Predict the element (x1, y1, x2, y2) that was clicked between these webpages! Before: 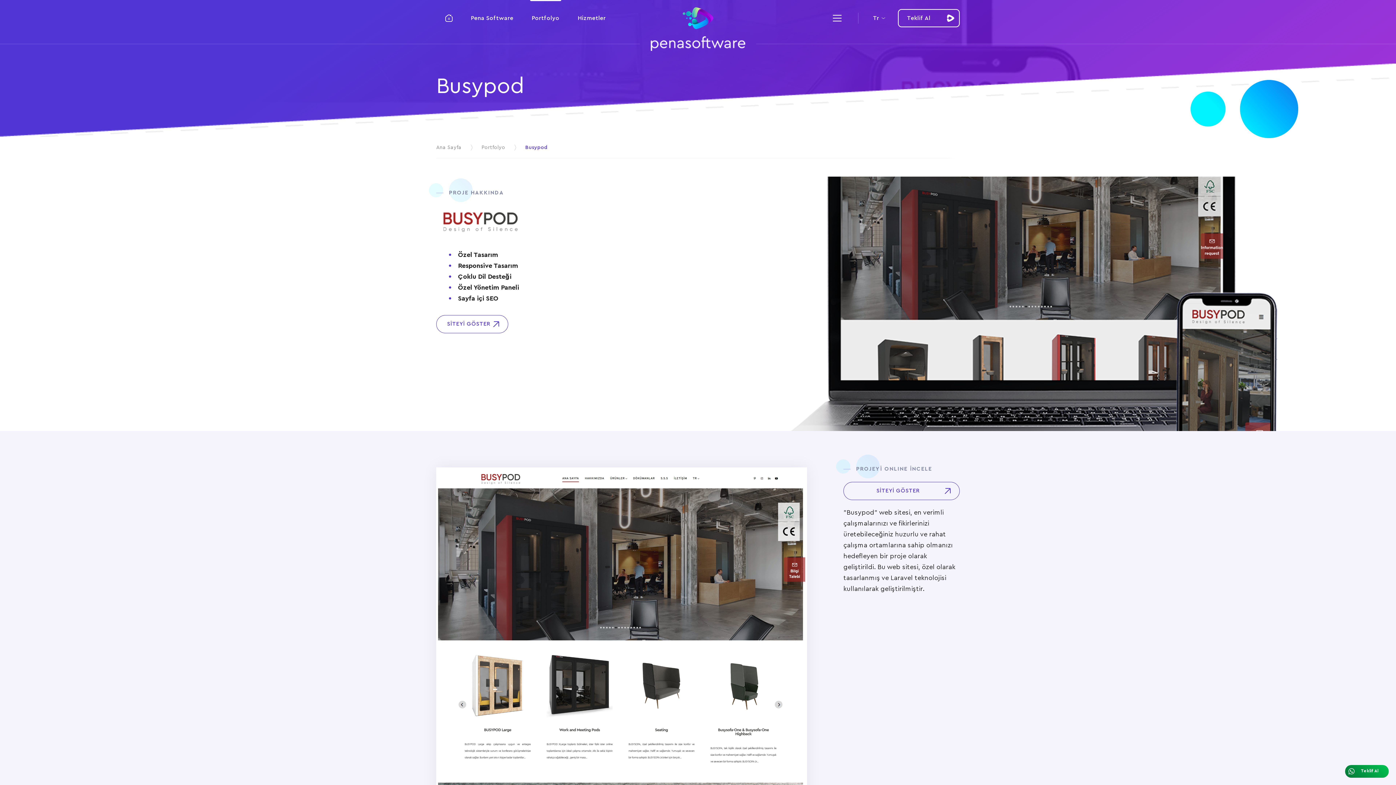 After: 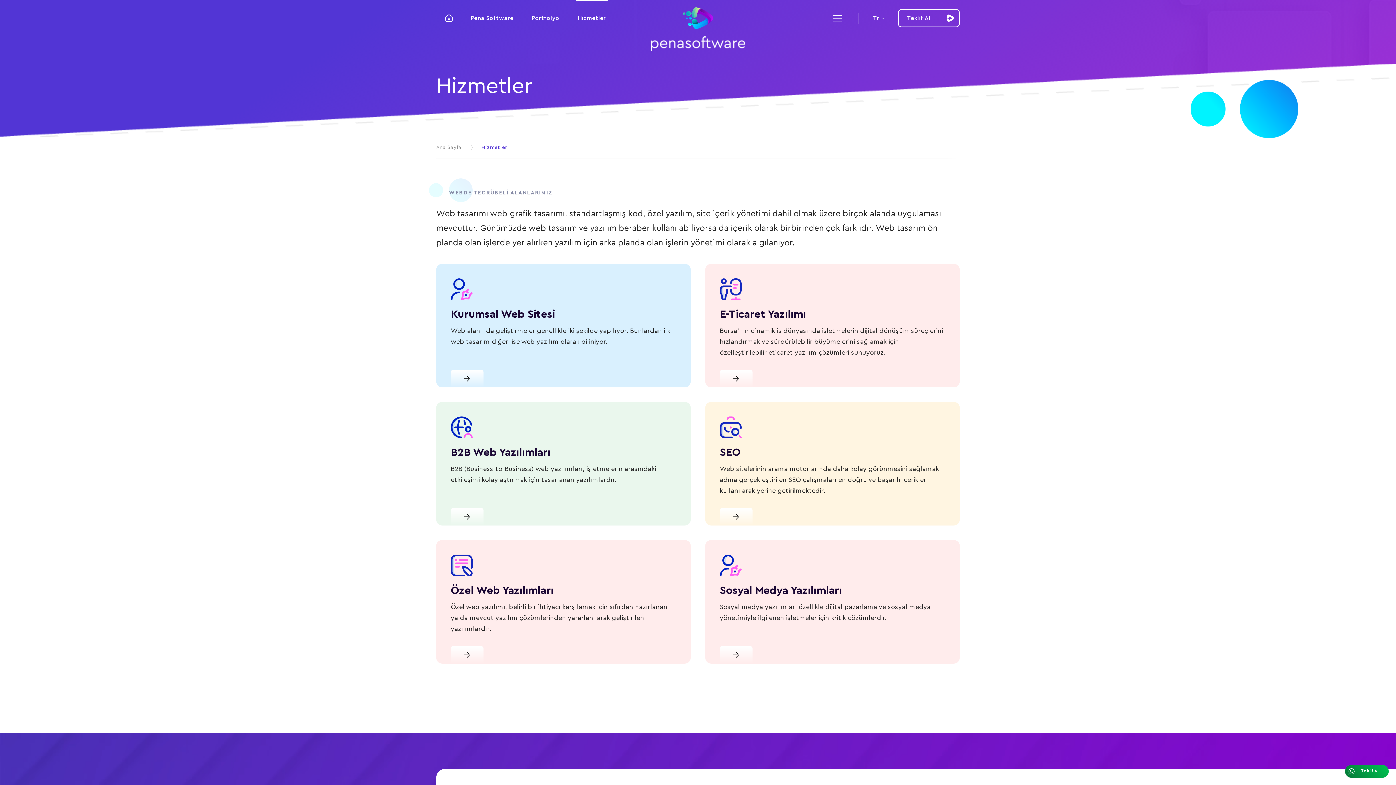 Action: label: Hizmetler bbox: (568, 0, 615, 36)